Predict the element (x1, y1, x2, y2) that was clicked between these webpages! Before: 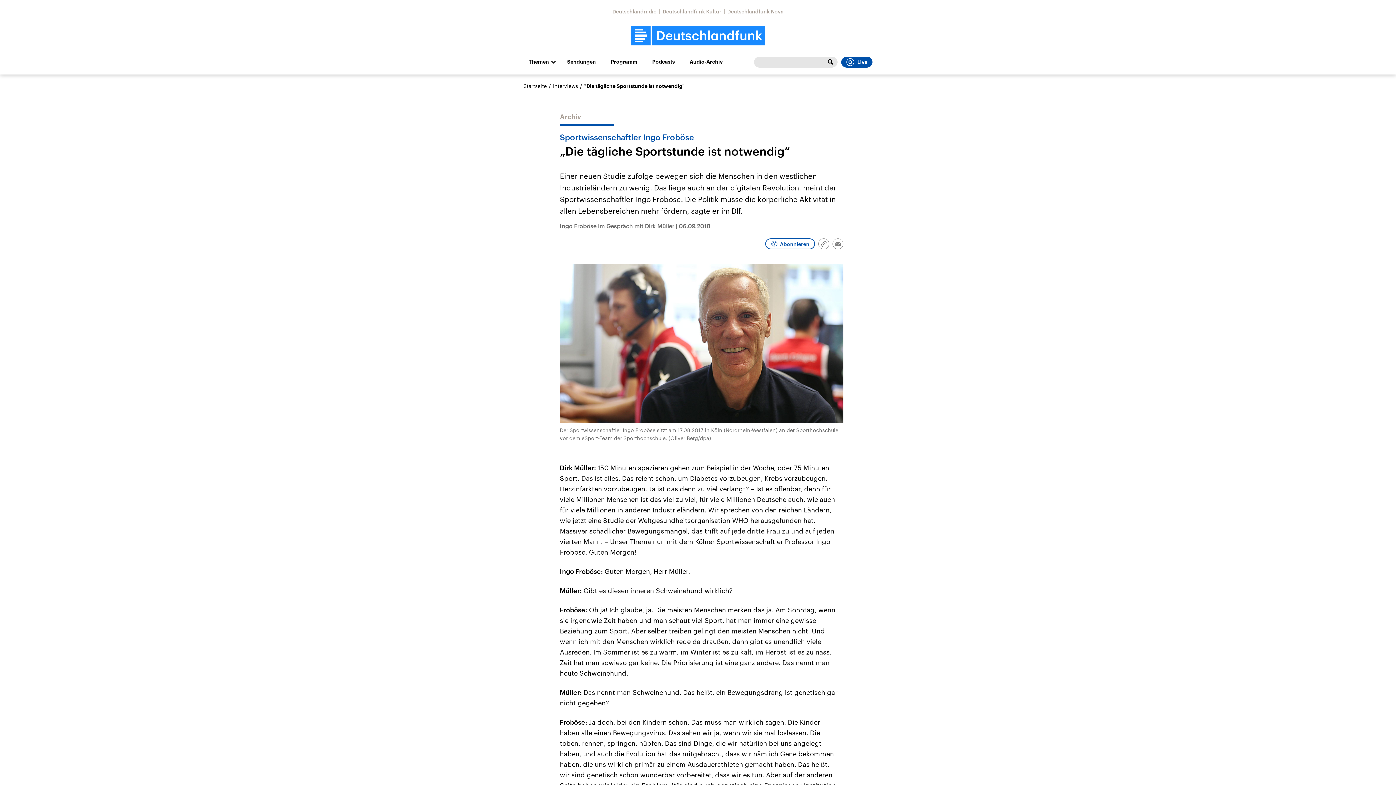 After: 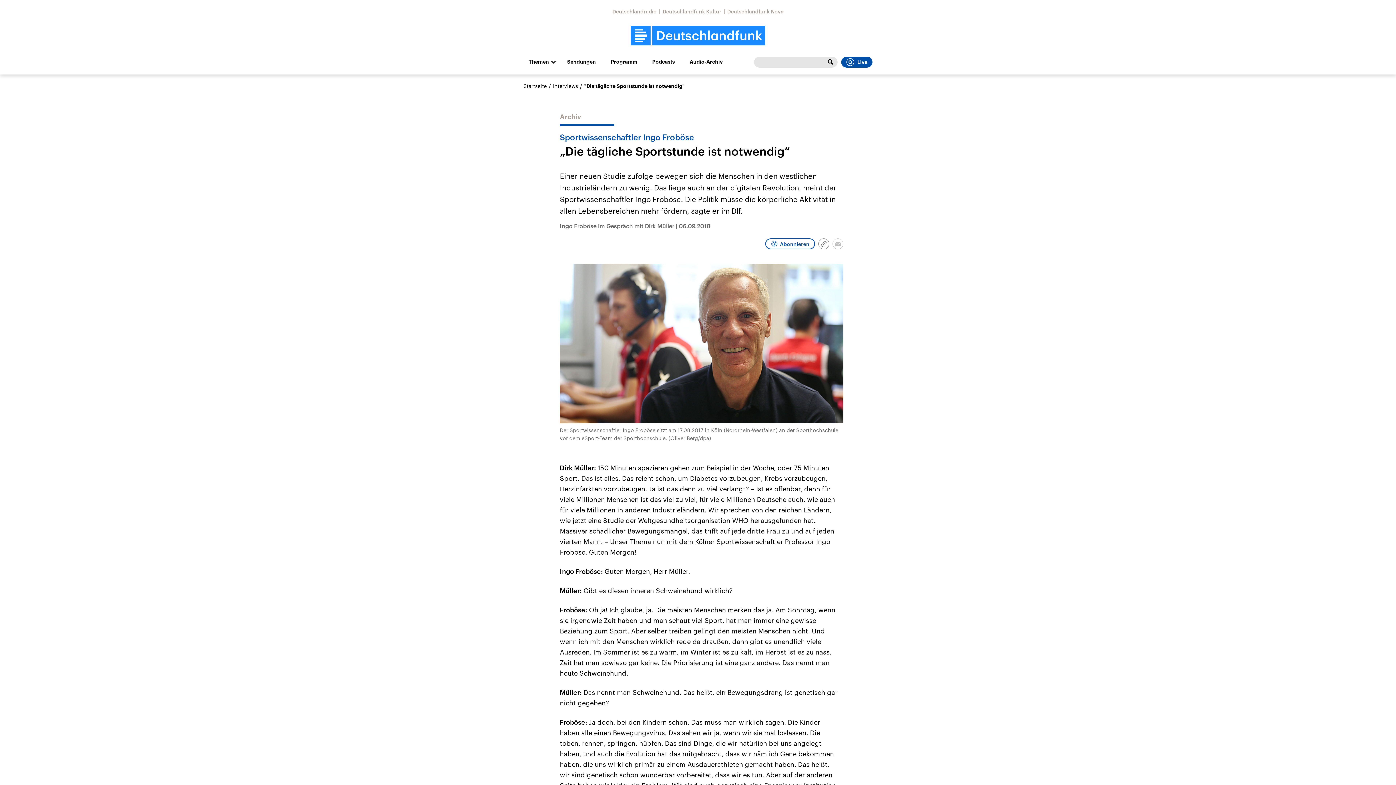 Action: label: Email bbox: (832, 238, 843, 249)